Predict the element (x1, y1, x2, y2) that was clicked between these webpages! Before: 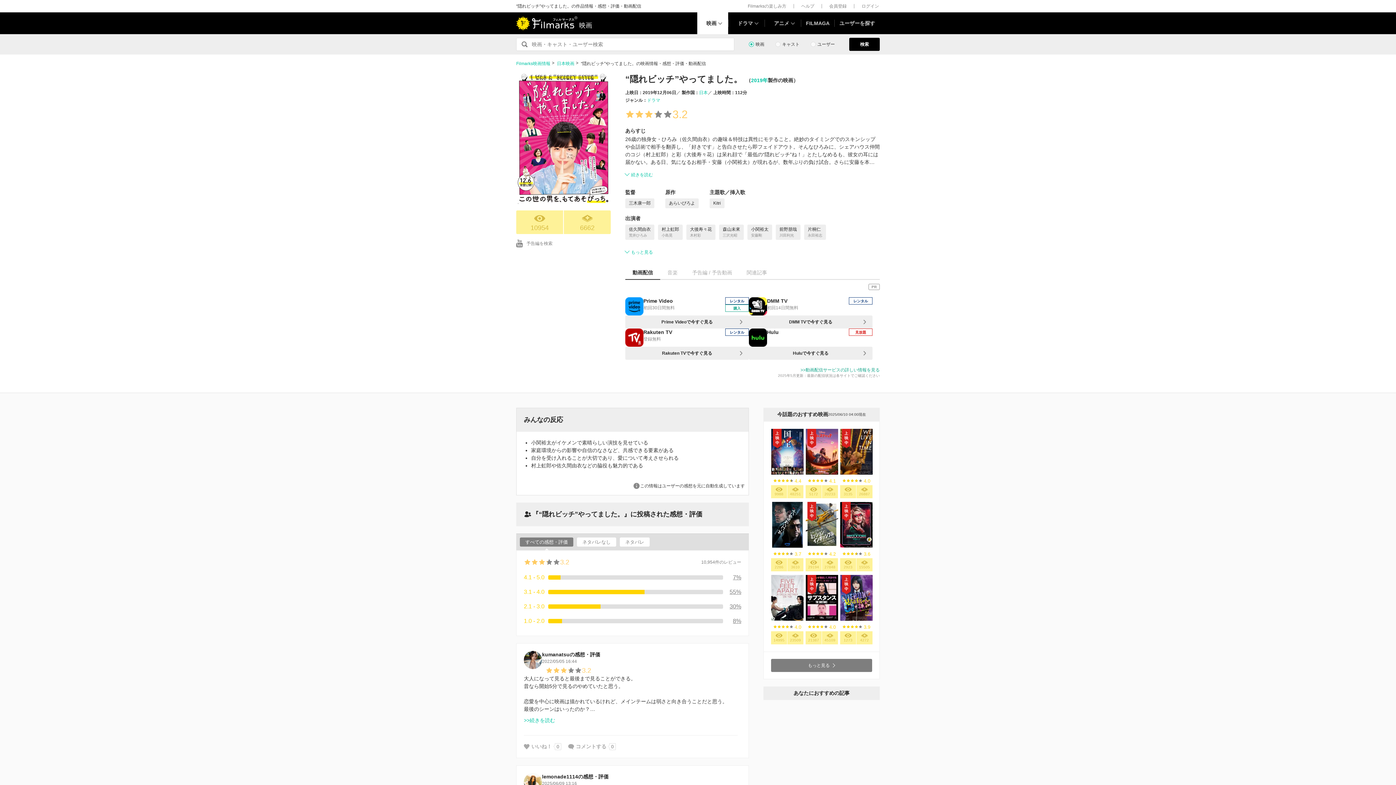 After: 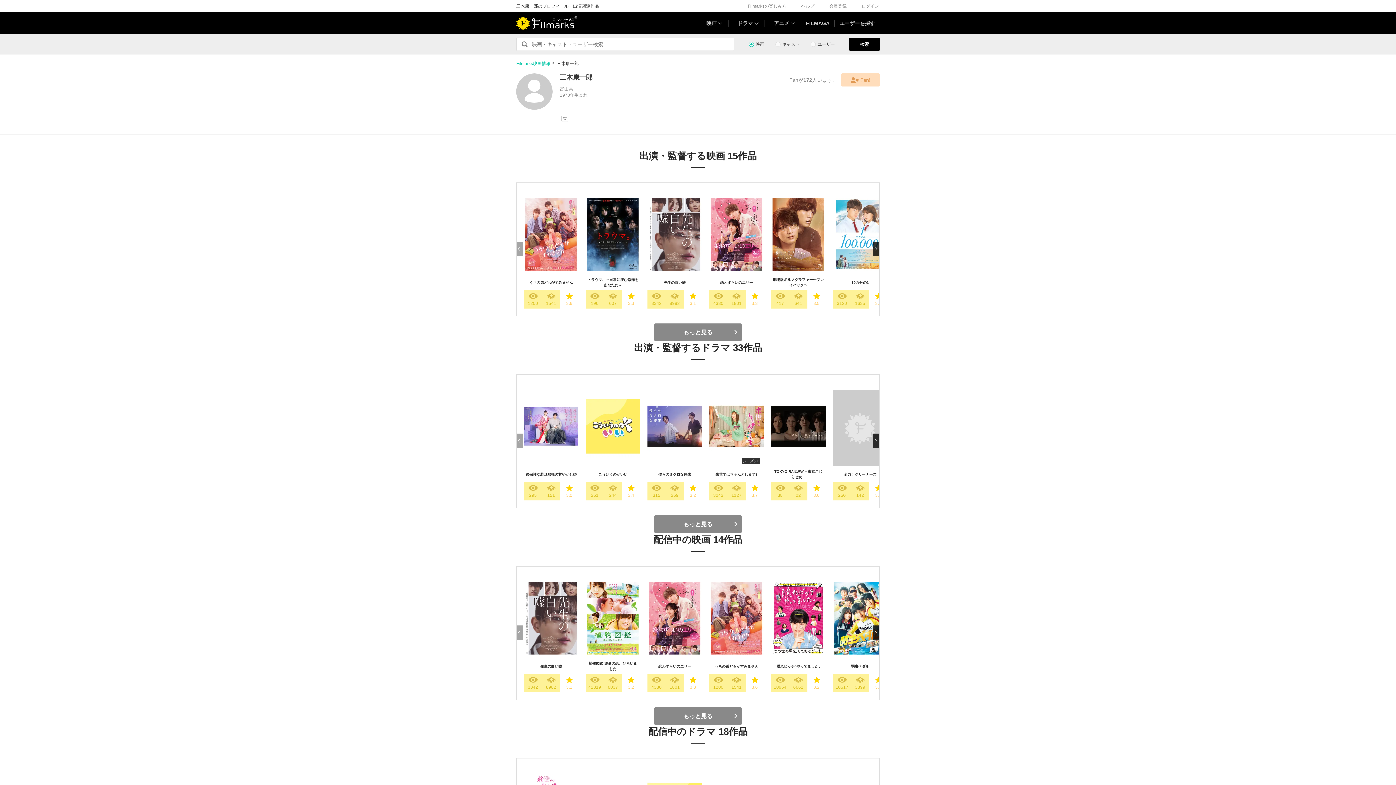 Action: label: 三木康一郎 bbox: (625, 198, 654, 208)